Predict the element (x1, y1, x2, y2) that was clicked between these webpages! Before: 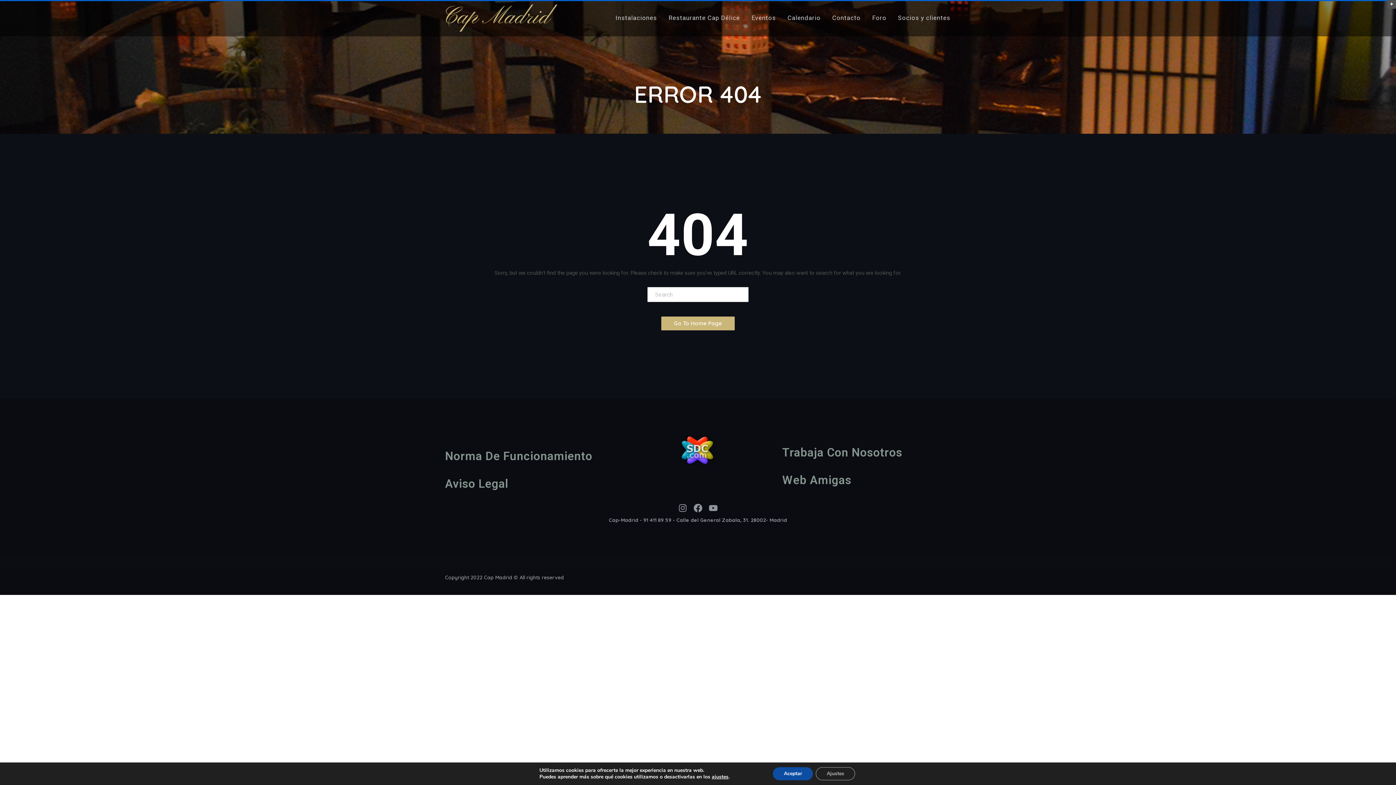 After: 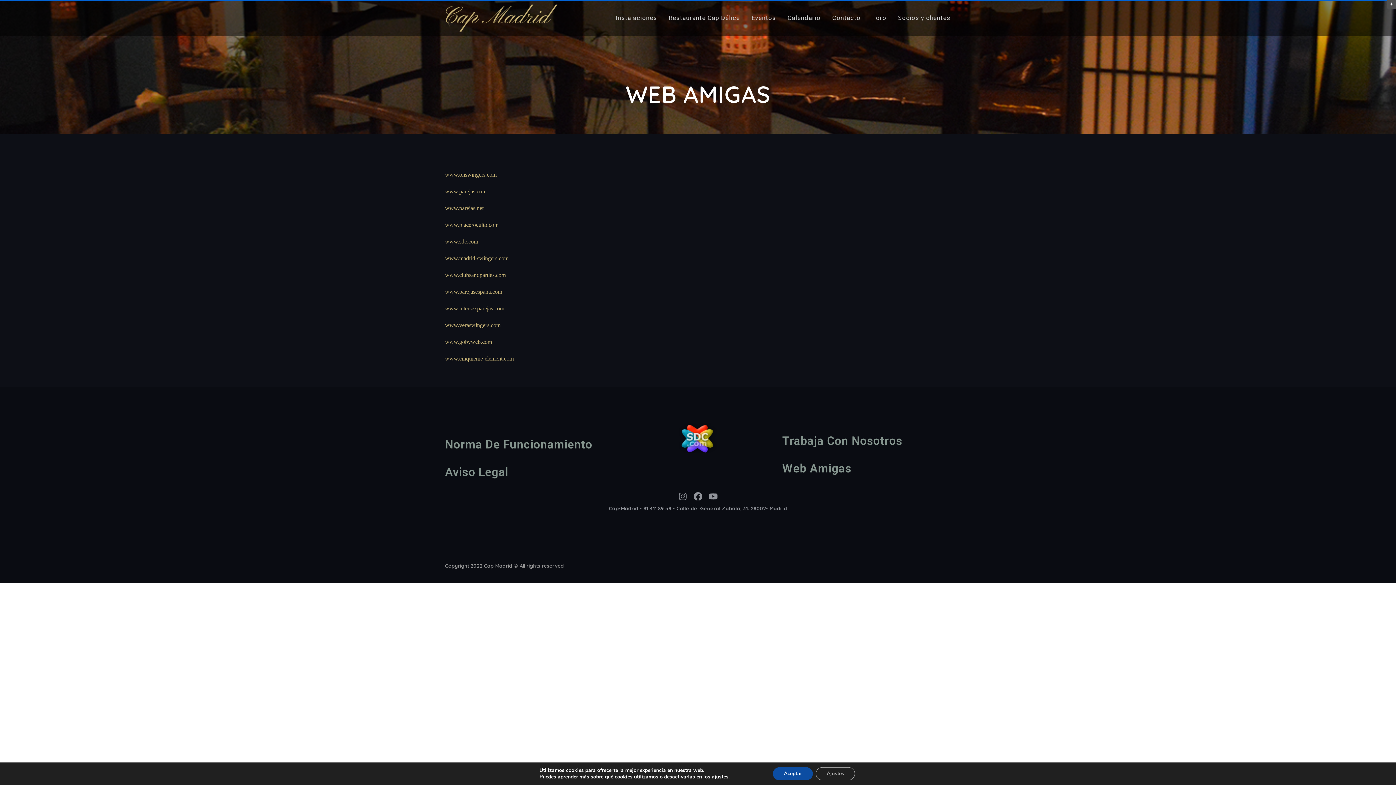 Action: label: Web Amigas bbox: (782, 473, 851, 487)